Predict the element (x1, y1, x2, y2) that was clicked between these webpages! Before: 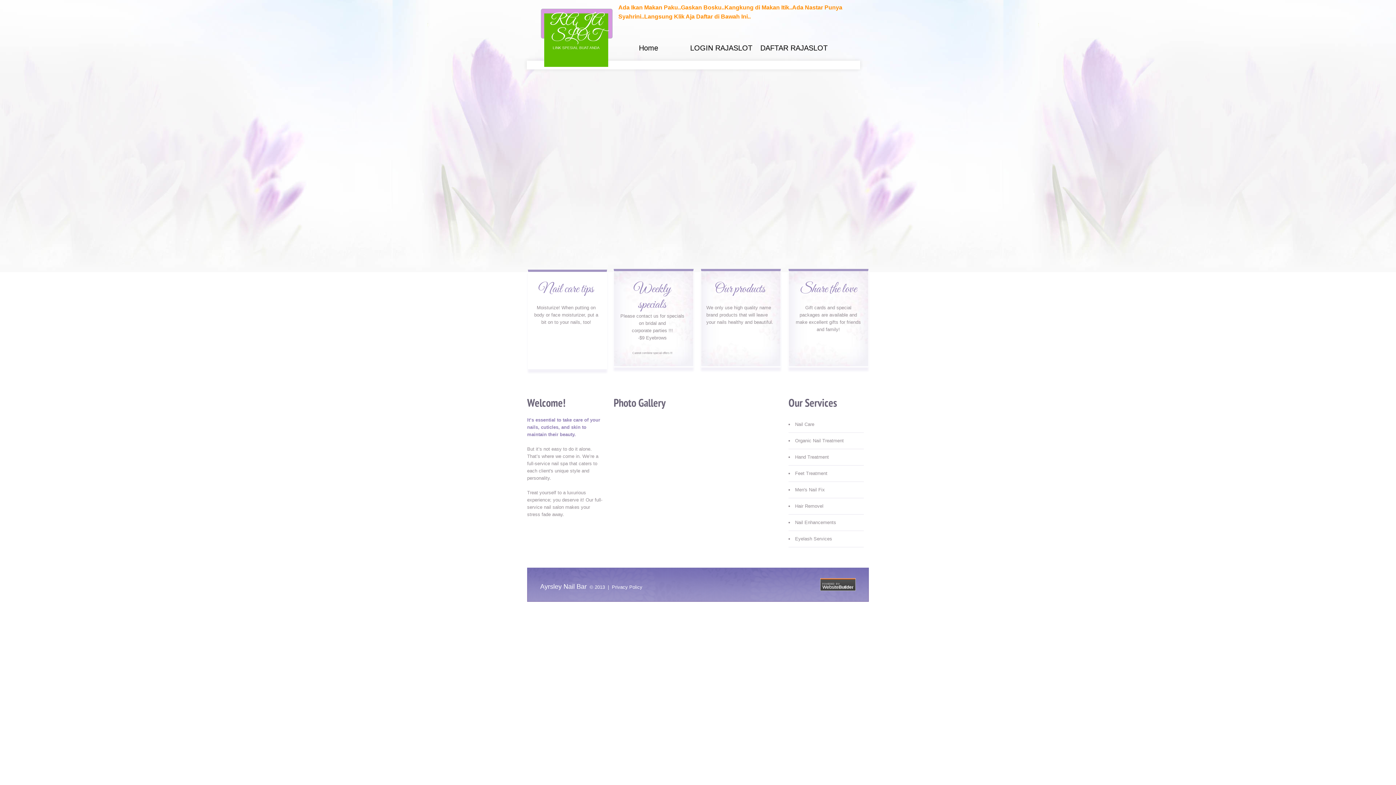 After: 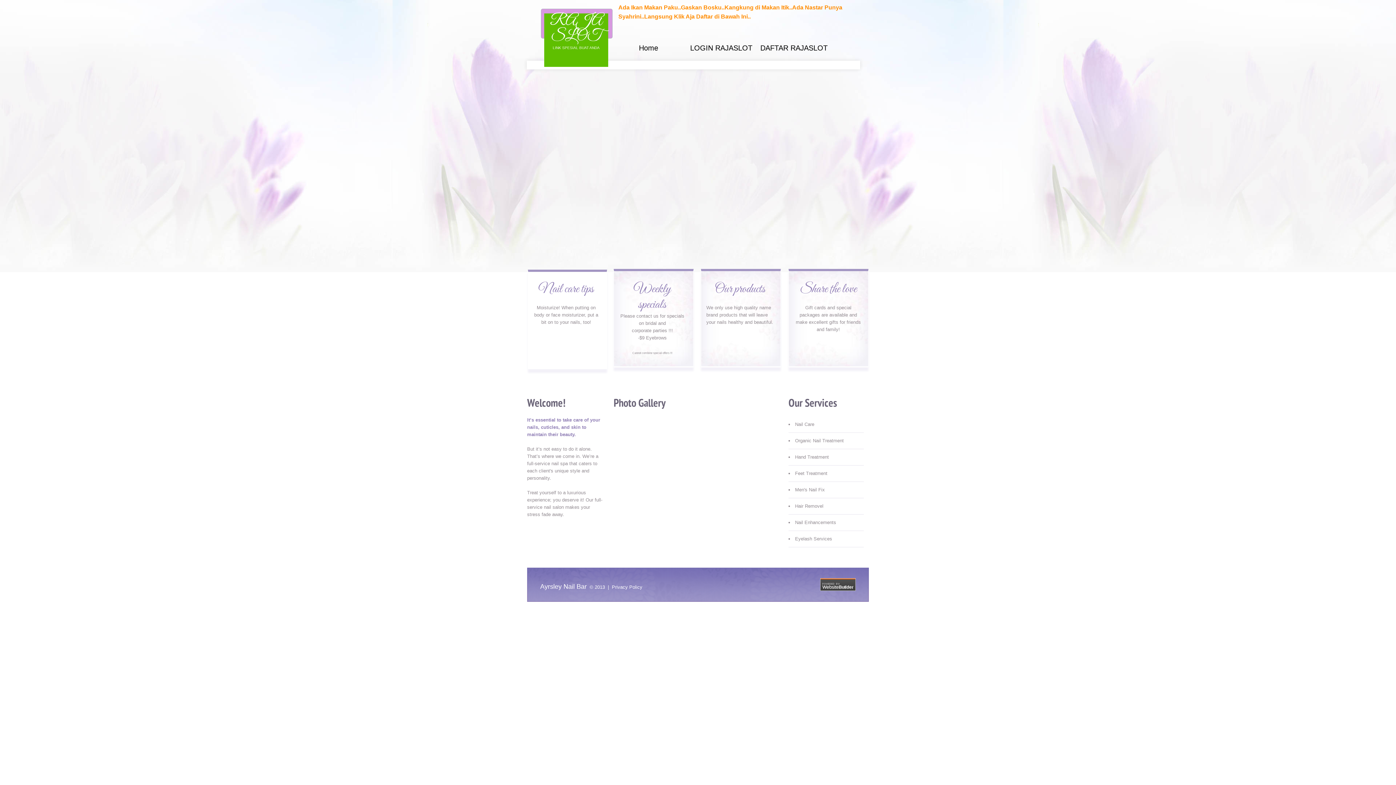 Action: label: DAFTAR RAJASLOT bbox: (760, 44, 827, 52)